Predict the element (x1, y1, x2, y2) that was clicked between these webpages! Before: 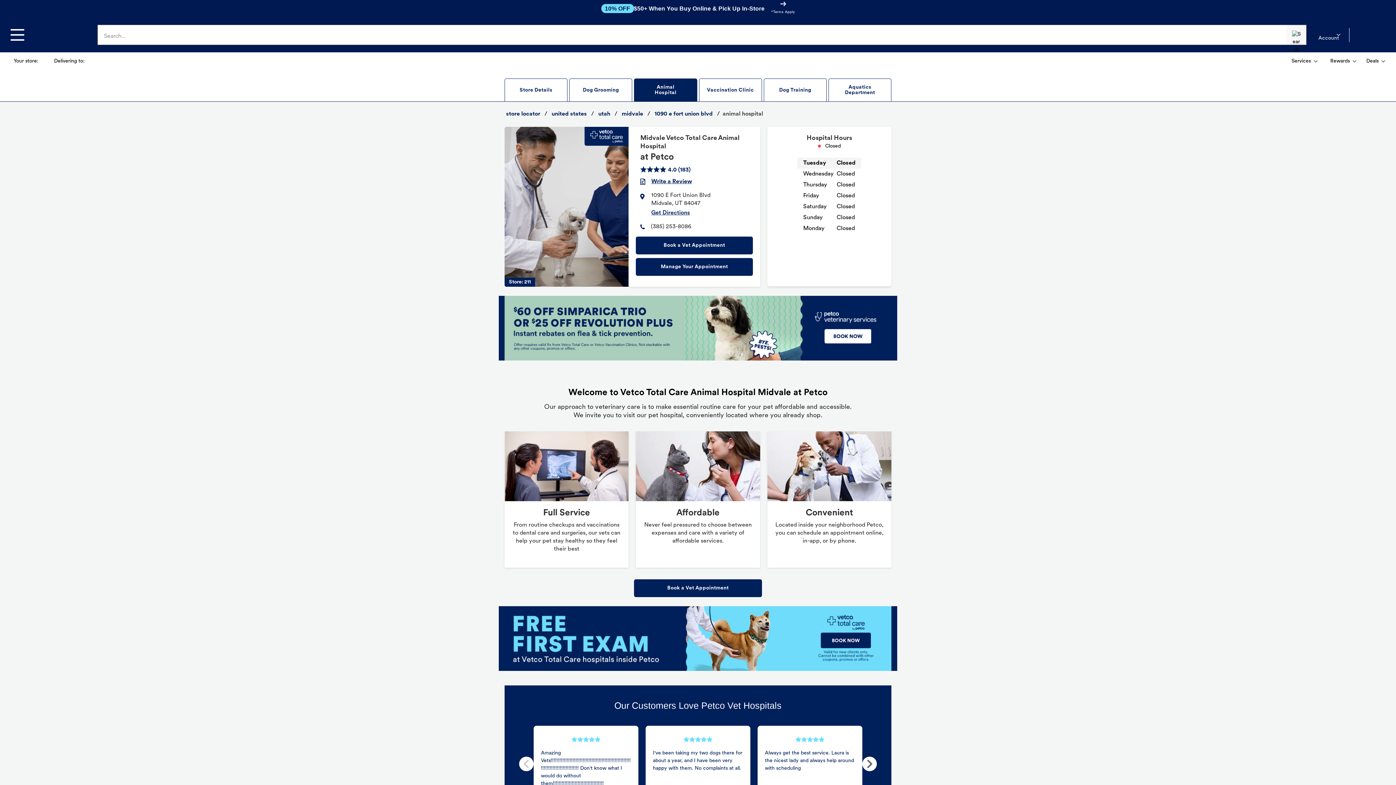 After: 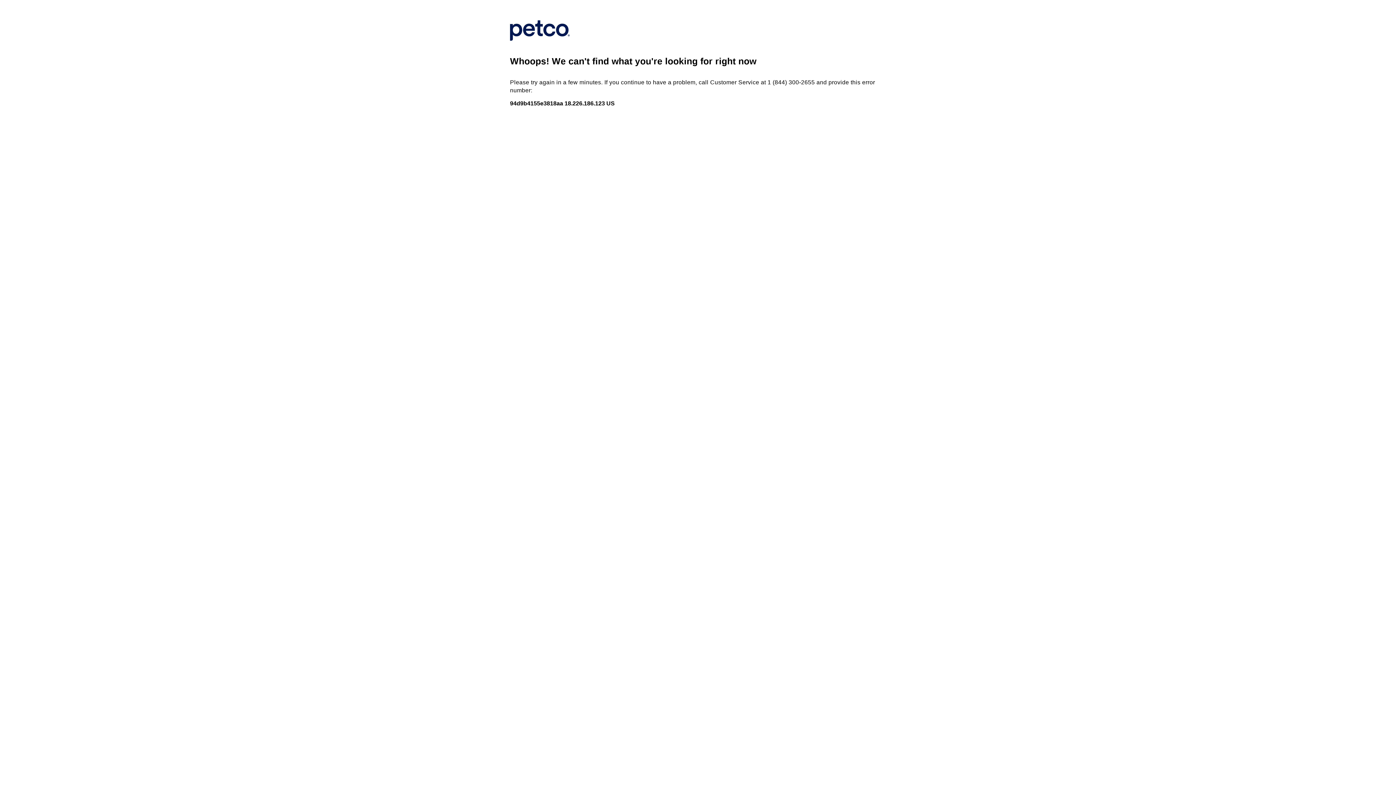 Action: label: 10% OFF

$50+ When You Buy Online & Pick Up In-Store

*Terms Apply bbox: (0, 1, 1396, 16)